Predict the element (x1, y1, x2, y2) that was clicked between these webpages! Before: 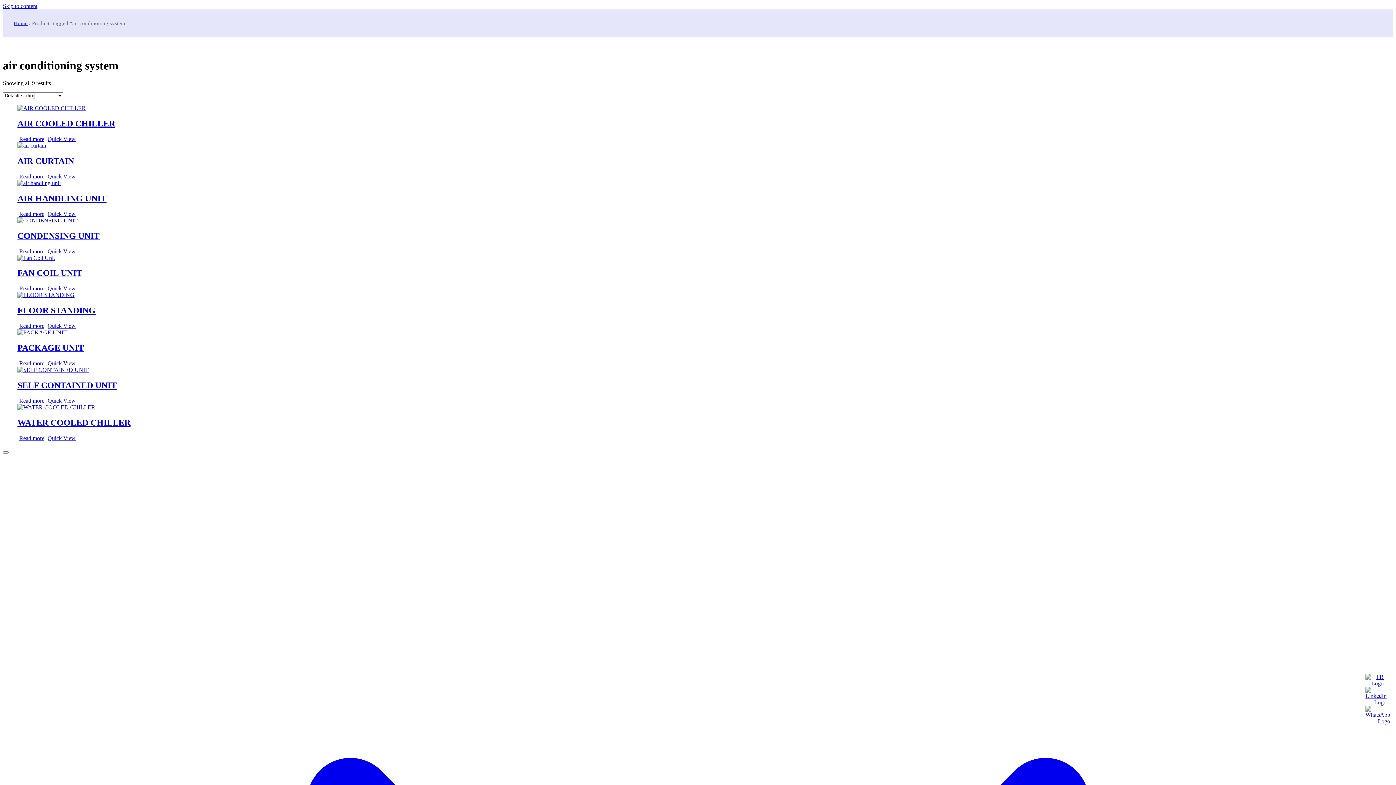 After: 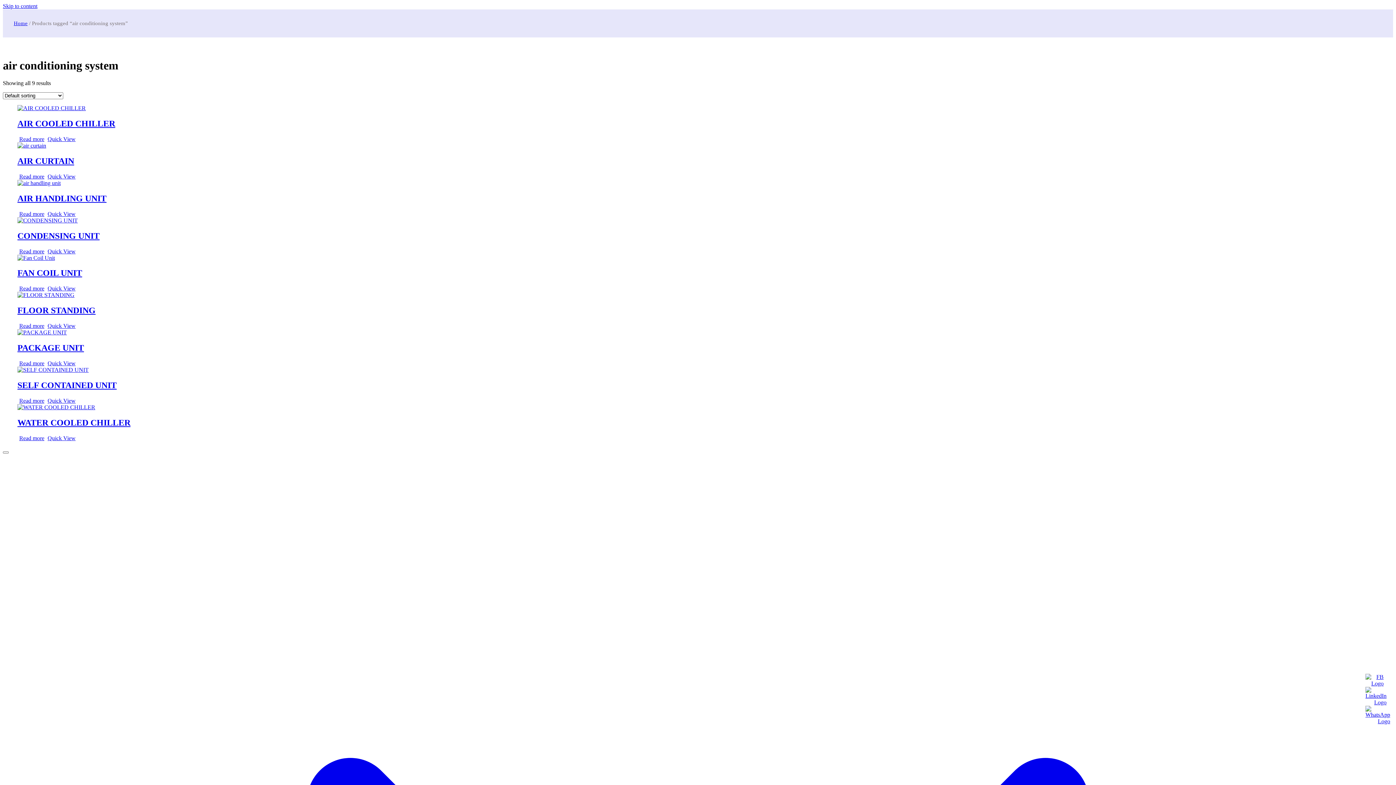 Action: bbox: (47, 397, 75, 403) label: Quick View